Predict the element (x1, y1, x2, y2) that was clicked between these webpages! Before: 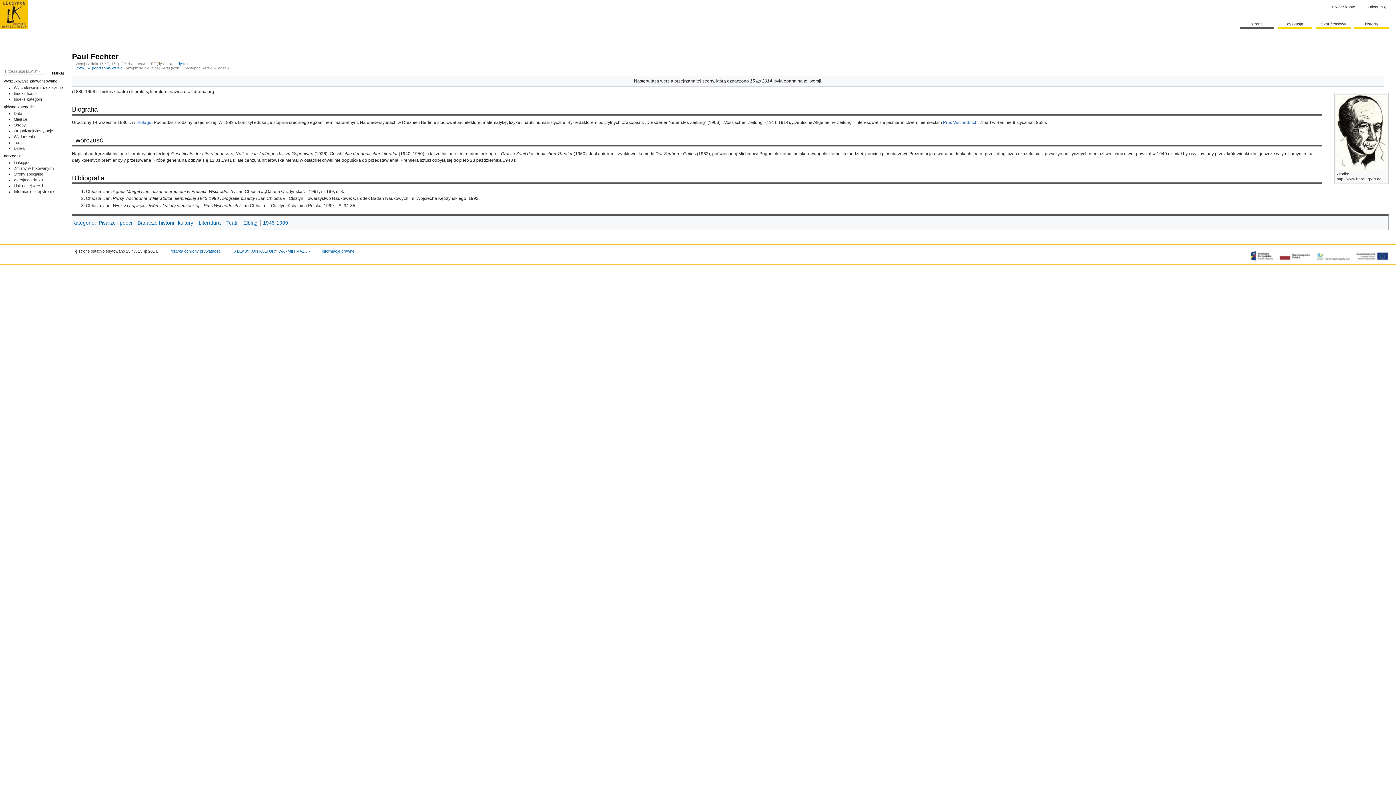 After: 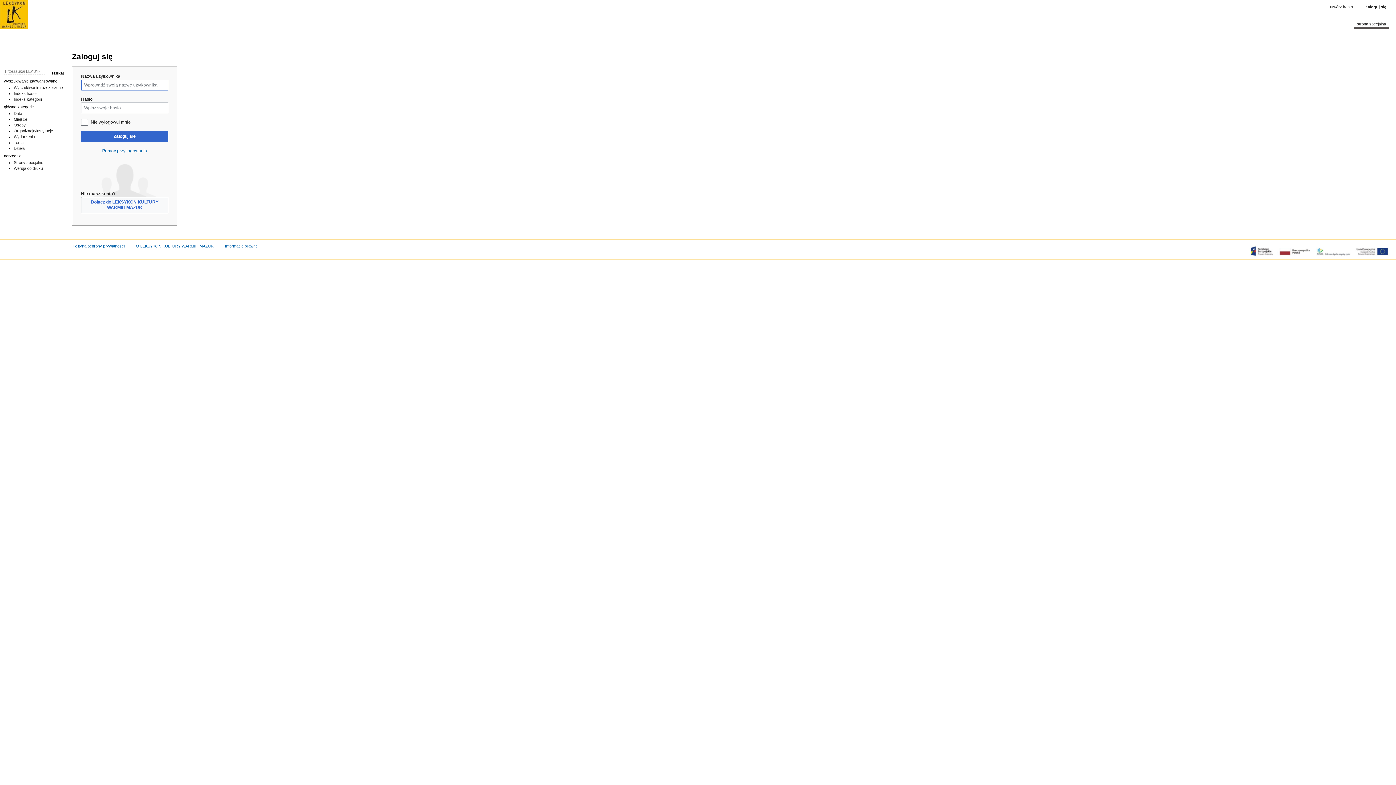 Action: bbox: (1367, 4, 1386, 9) label: Zaloguj się